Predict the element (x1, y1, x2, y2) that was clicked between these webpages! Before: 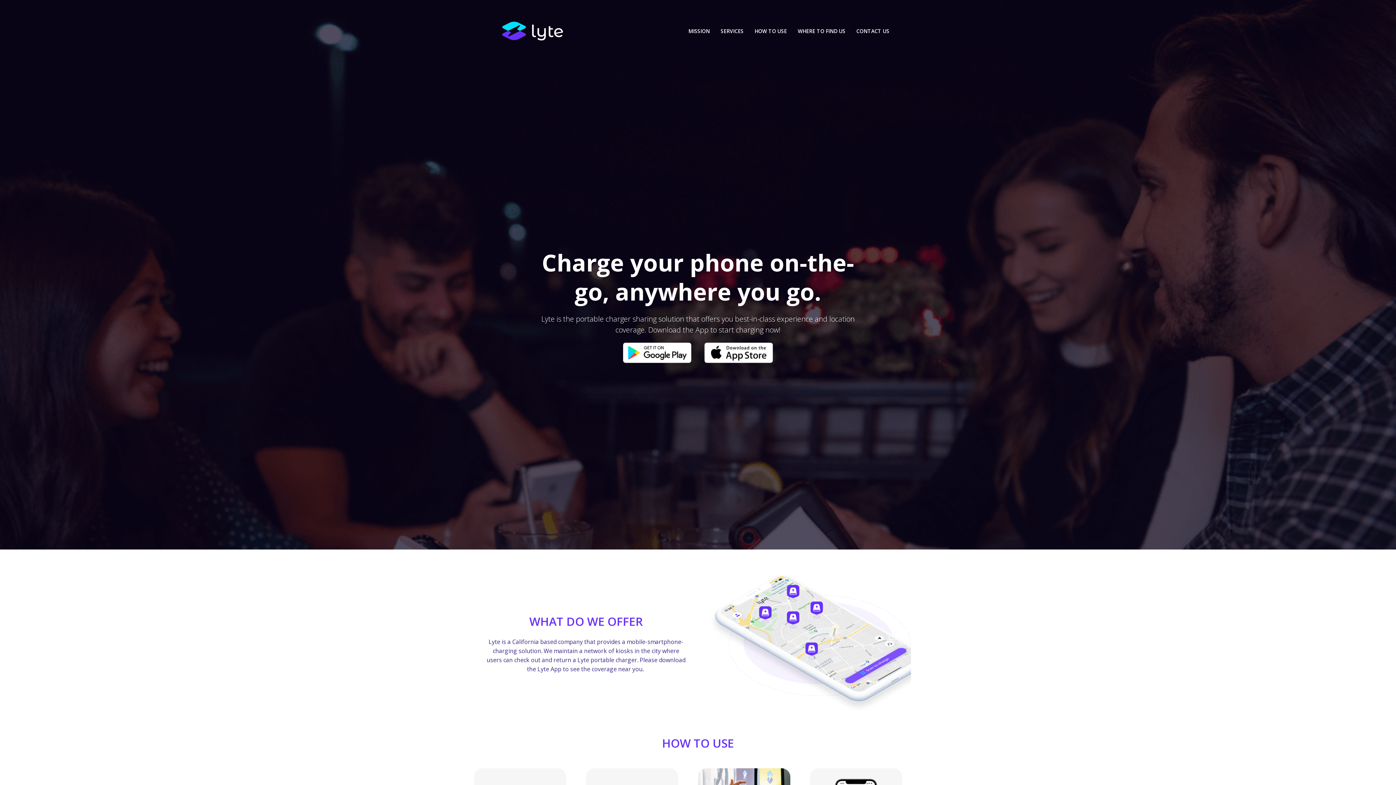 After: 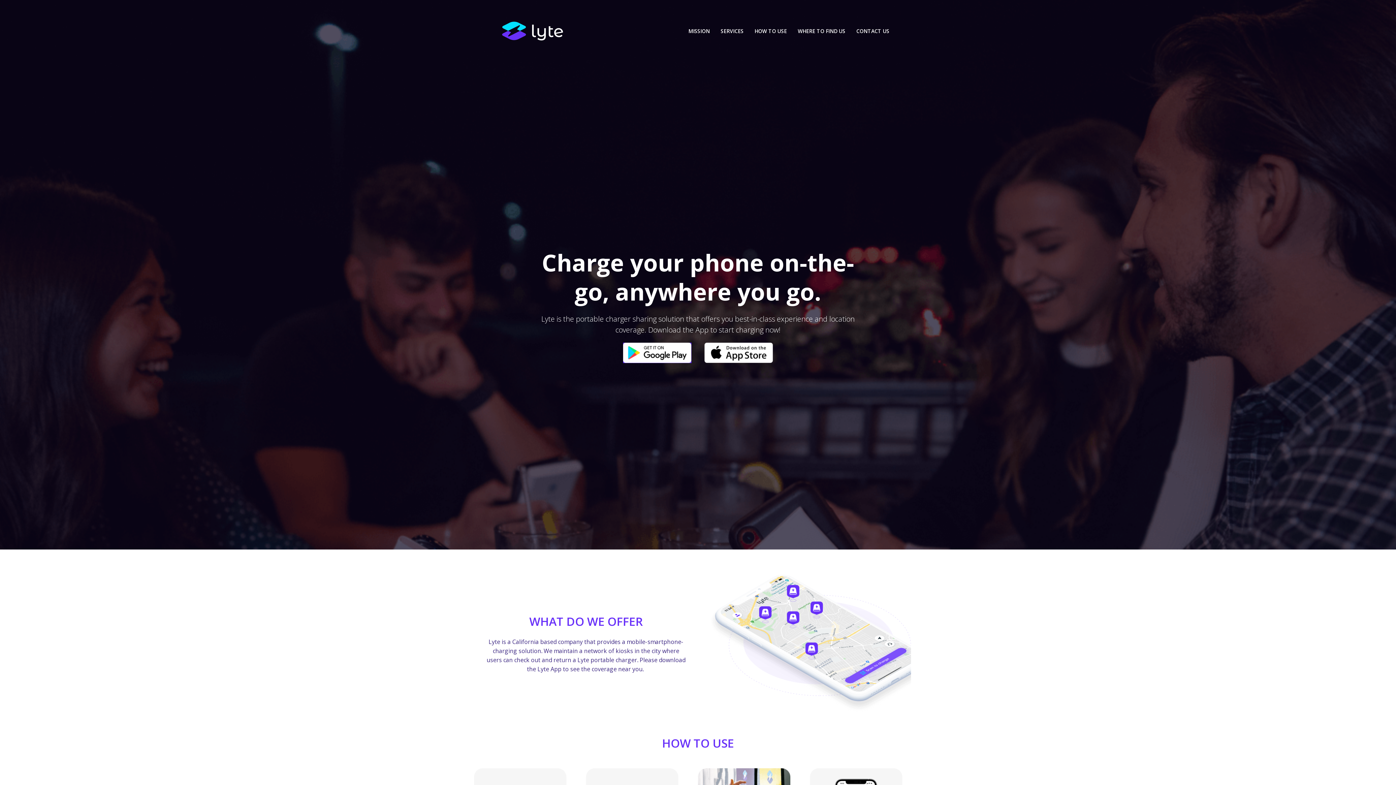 Action: bbox: (623, 342, 691, 363)